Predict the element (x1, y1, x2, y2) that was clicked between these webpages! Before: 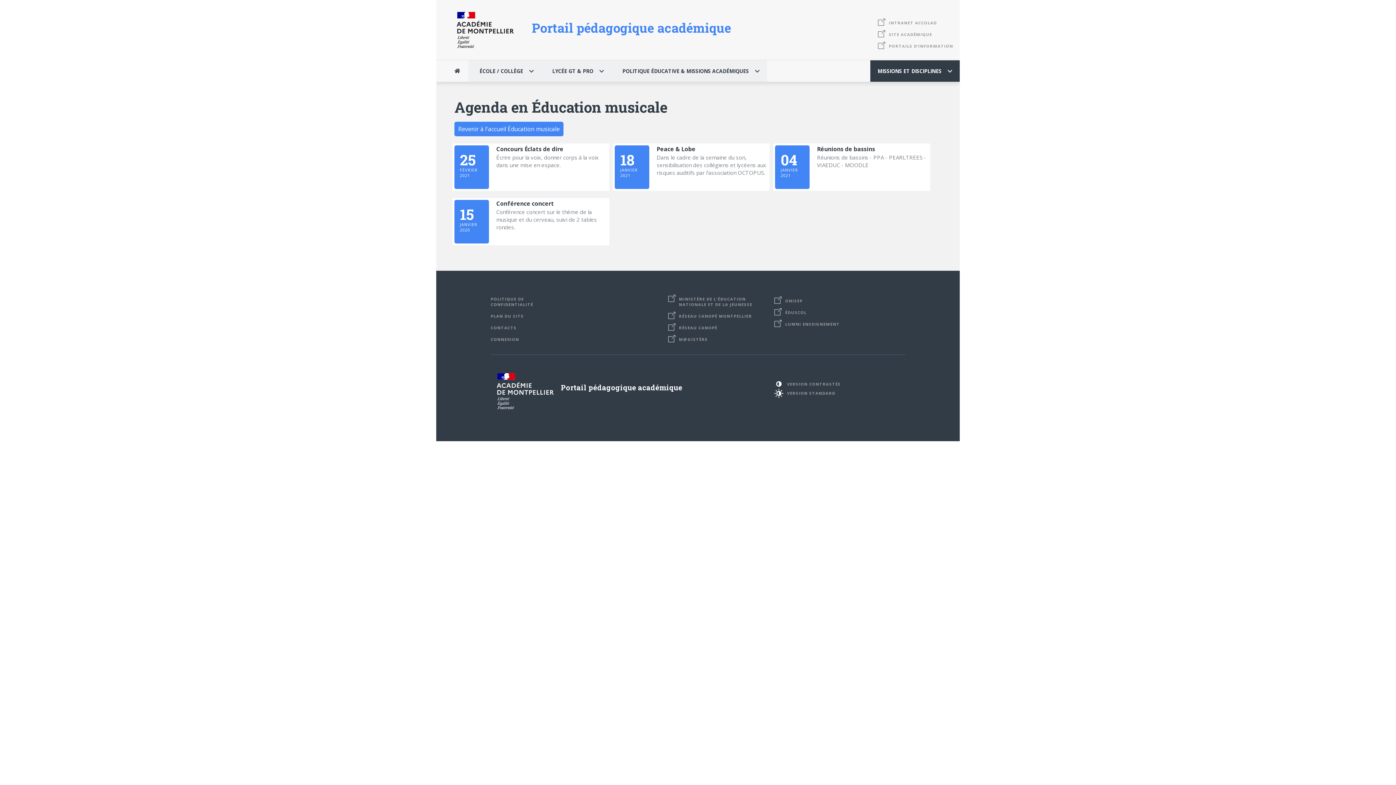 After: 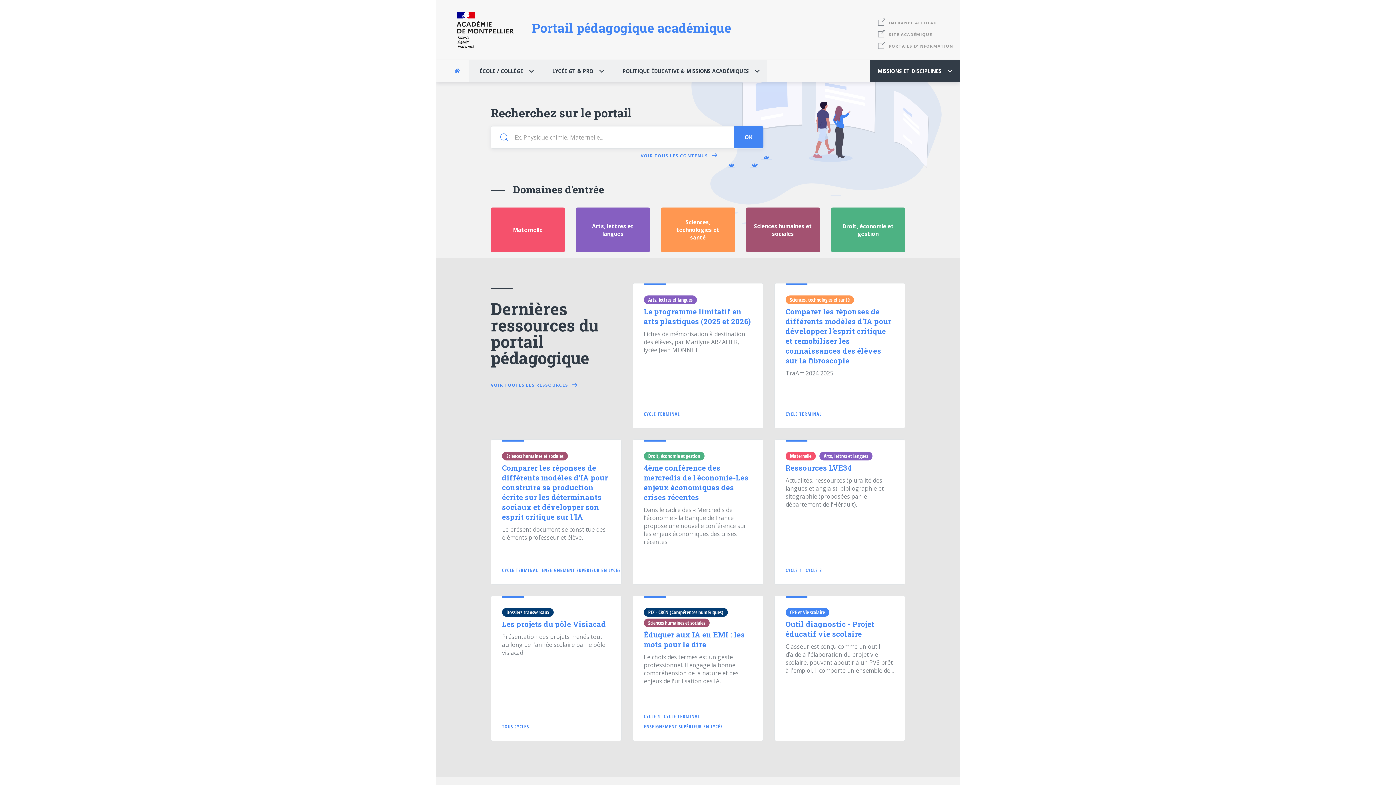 Action: bbox: (450, 5, 521, 54)